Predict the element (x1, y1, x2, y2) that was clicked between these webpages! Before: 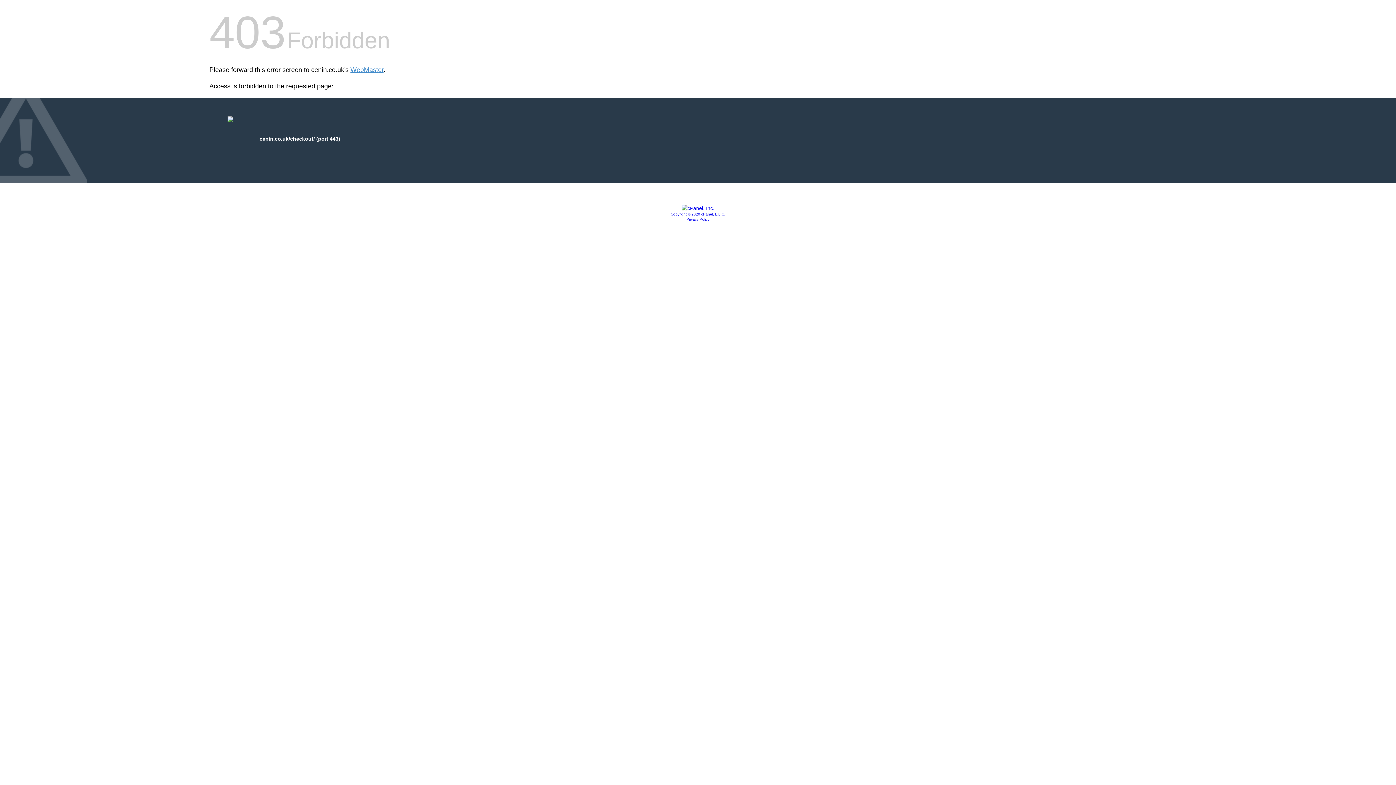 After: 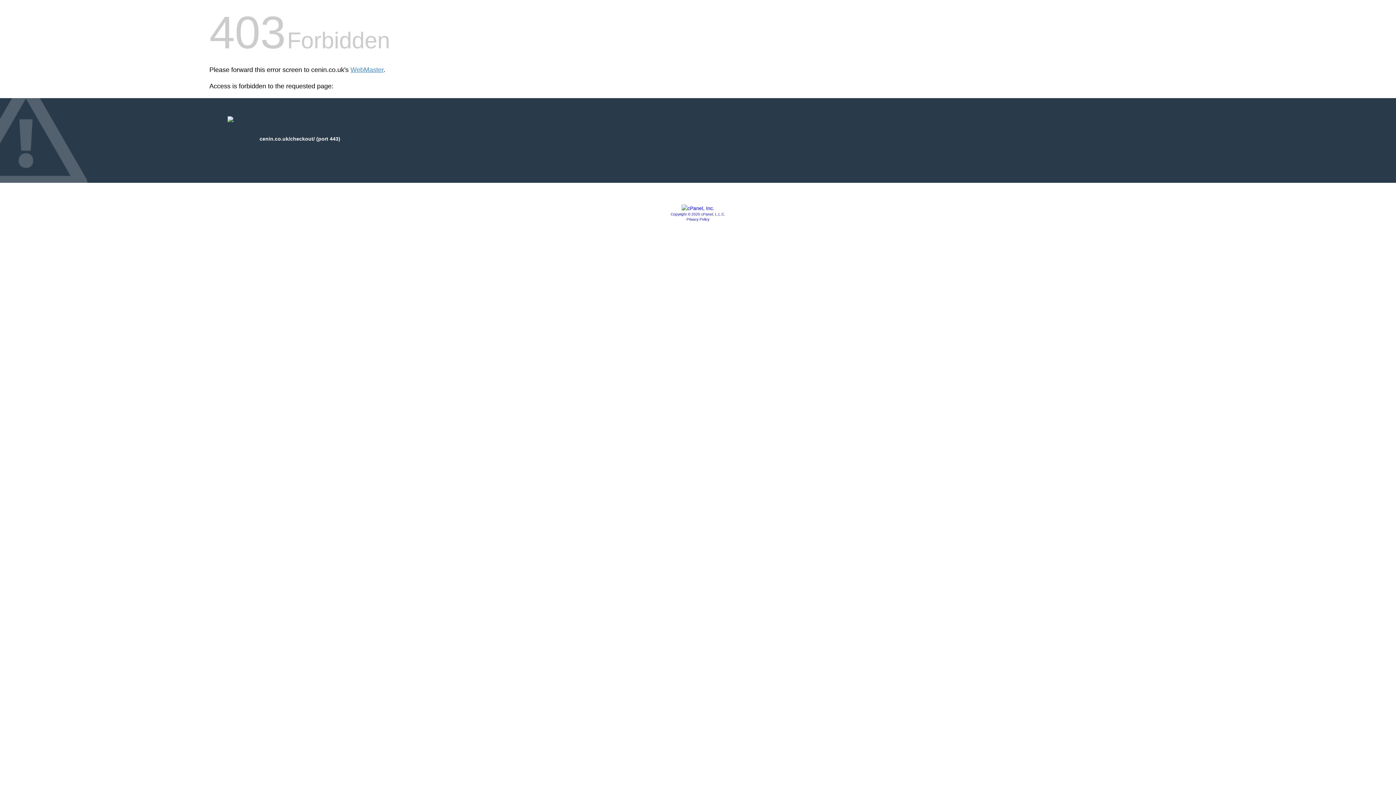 Action: bbox: (686, 217, 709, 221) label: Privacy Policy